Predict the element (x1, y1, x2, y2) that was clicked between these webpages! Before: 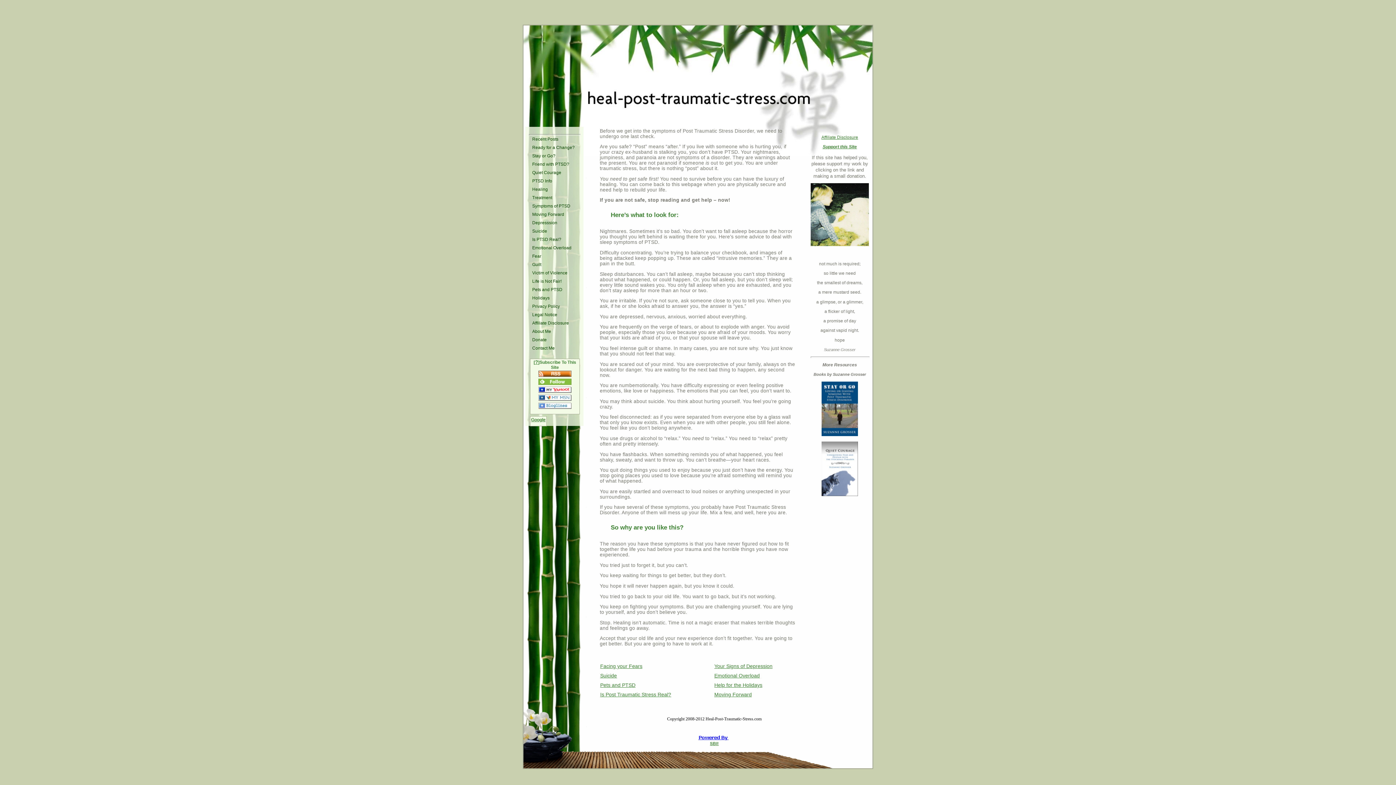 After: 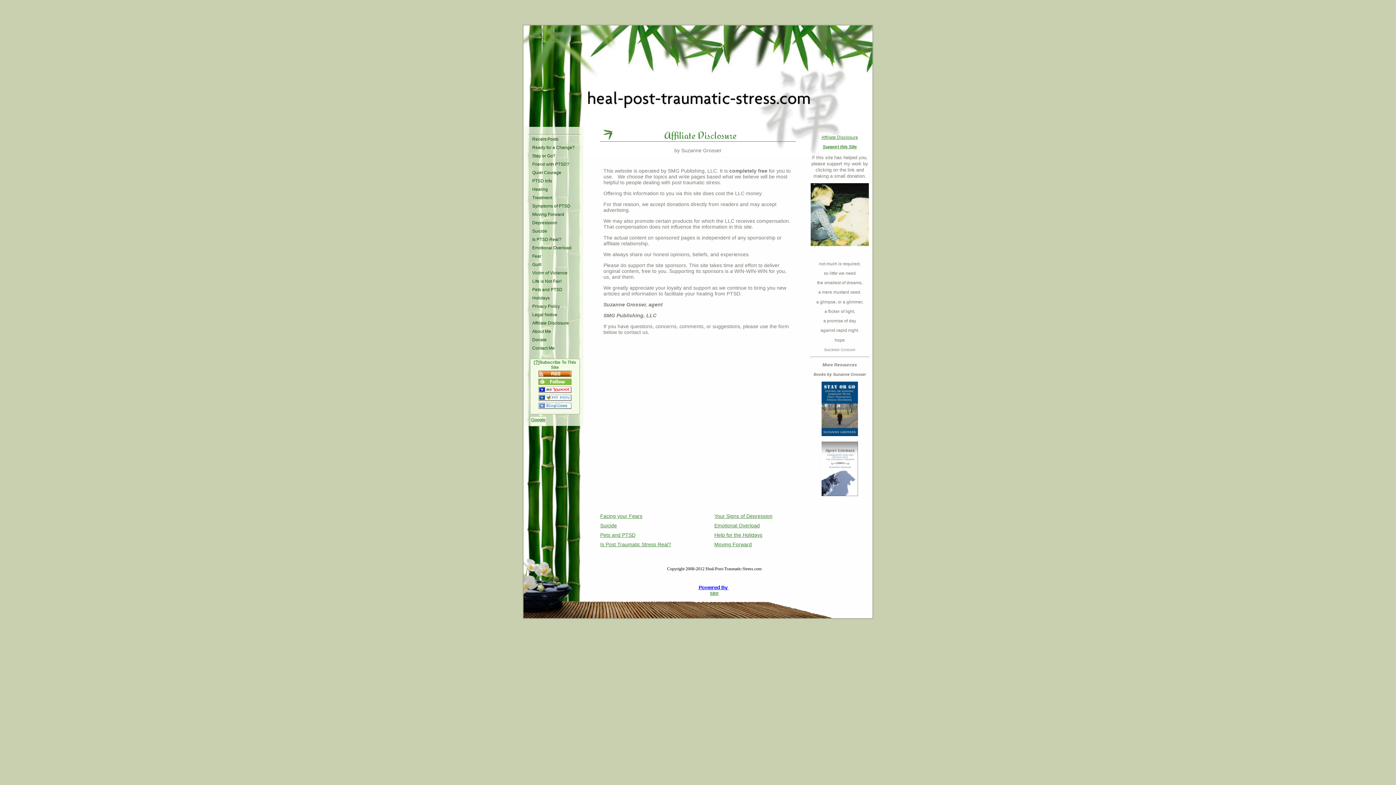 Action: bbox: (821, 134, 858, 140) label: Affiliate Disclosure